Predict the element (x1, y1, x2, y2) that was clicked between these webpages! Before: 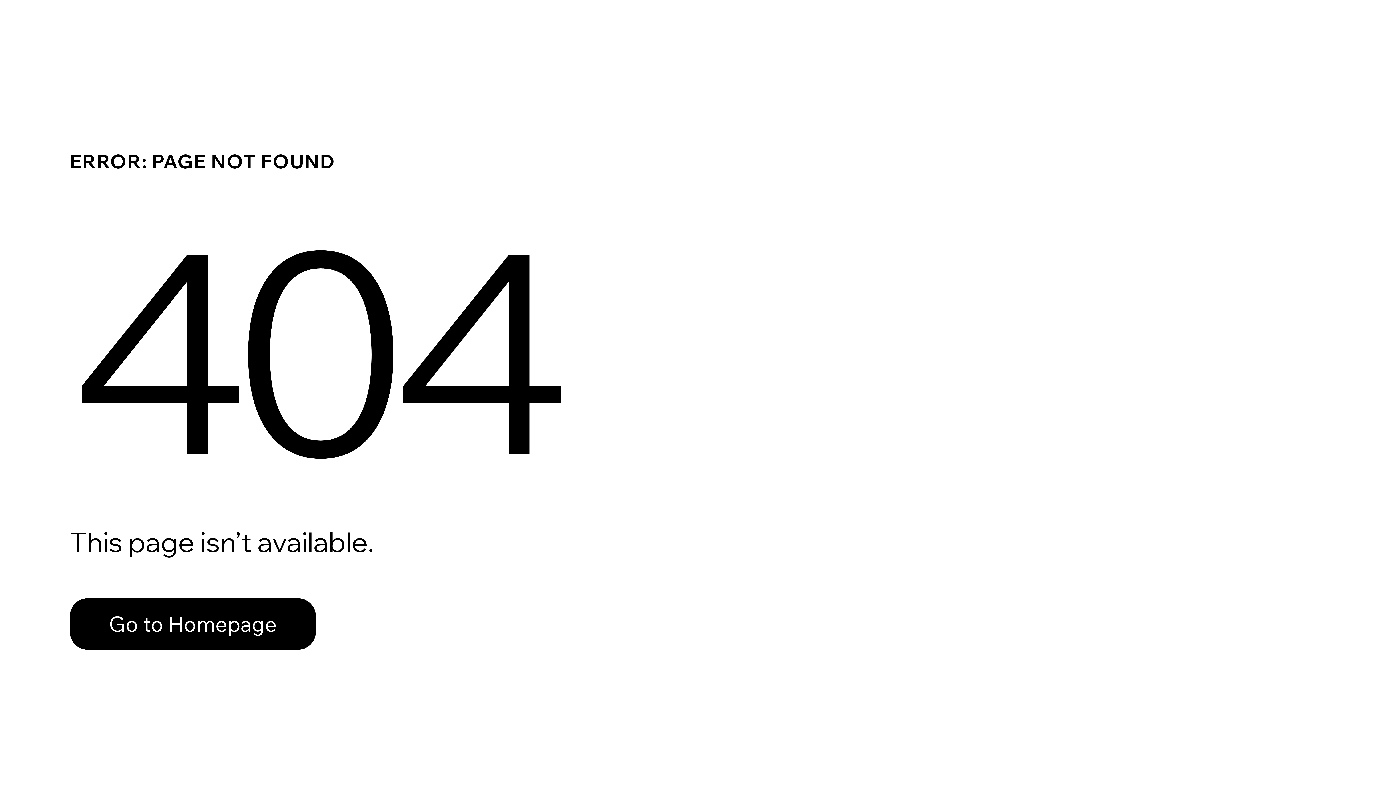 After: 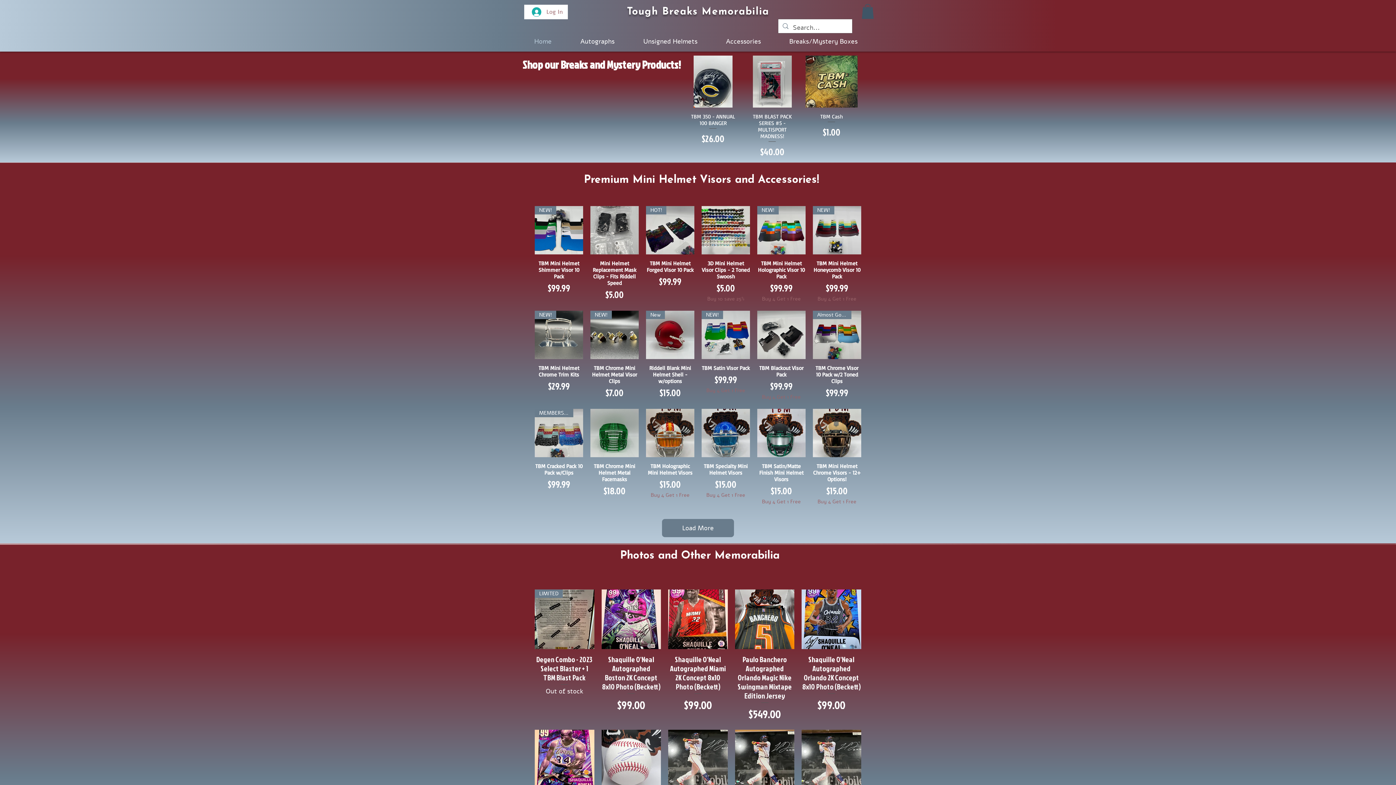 Action: bbox: (69, 598, 316, 650) label: Go to Homepage